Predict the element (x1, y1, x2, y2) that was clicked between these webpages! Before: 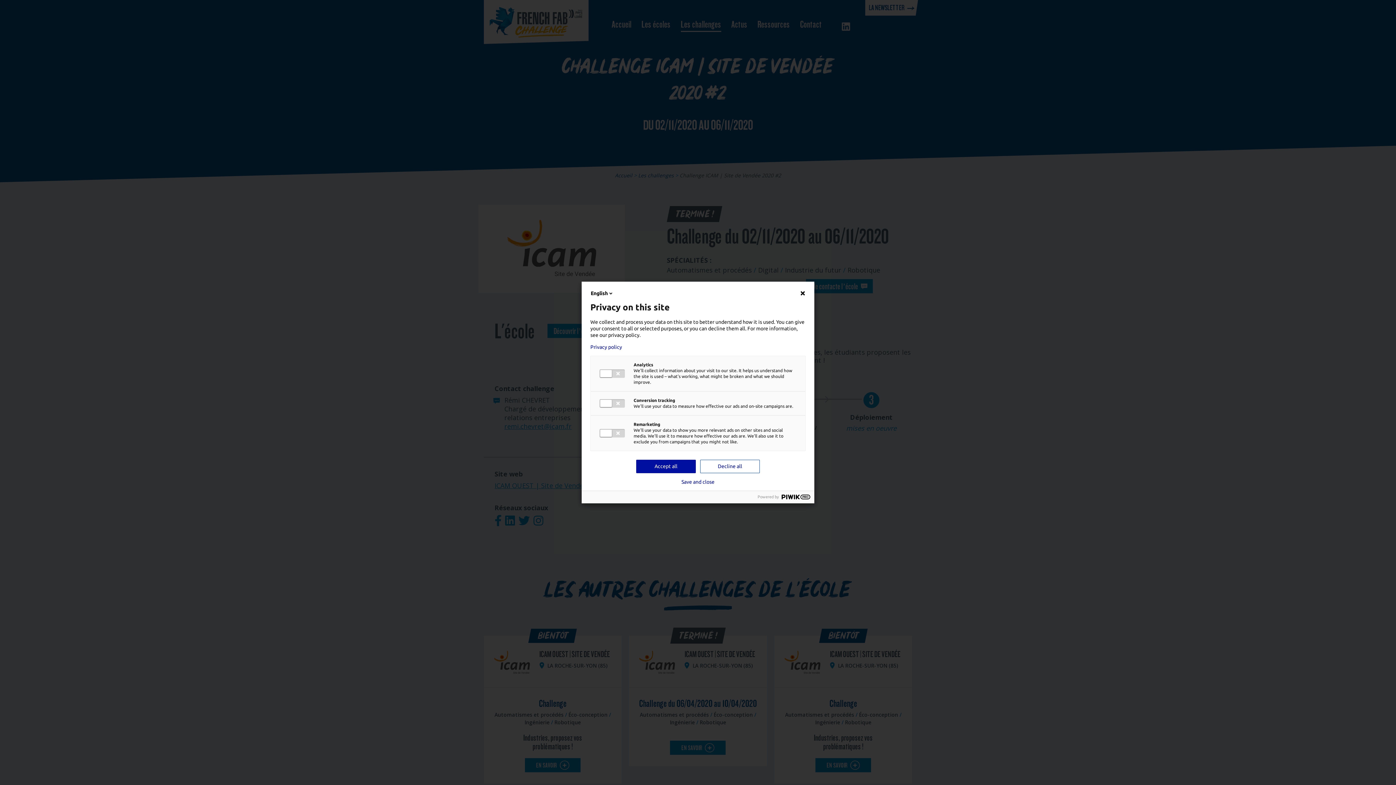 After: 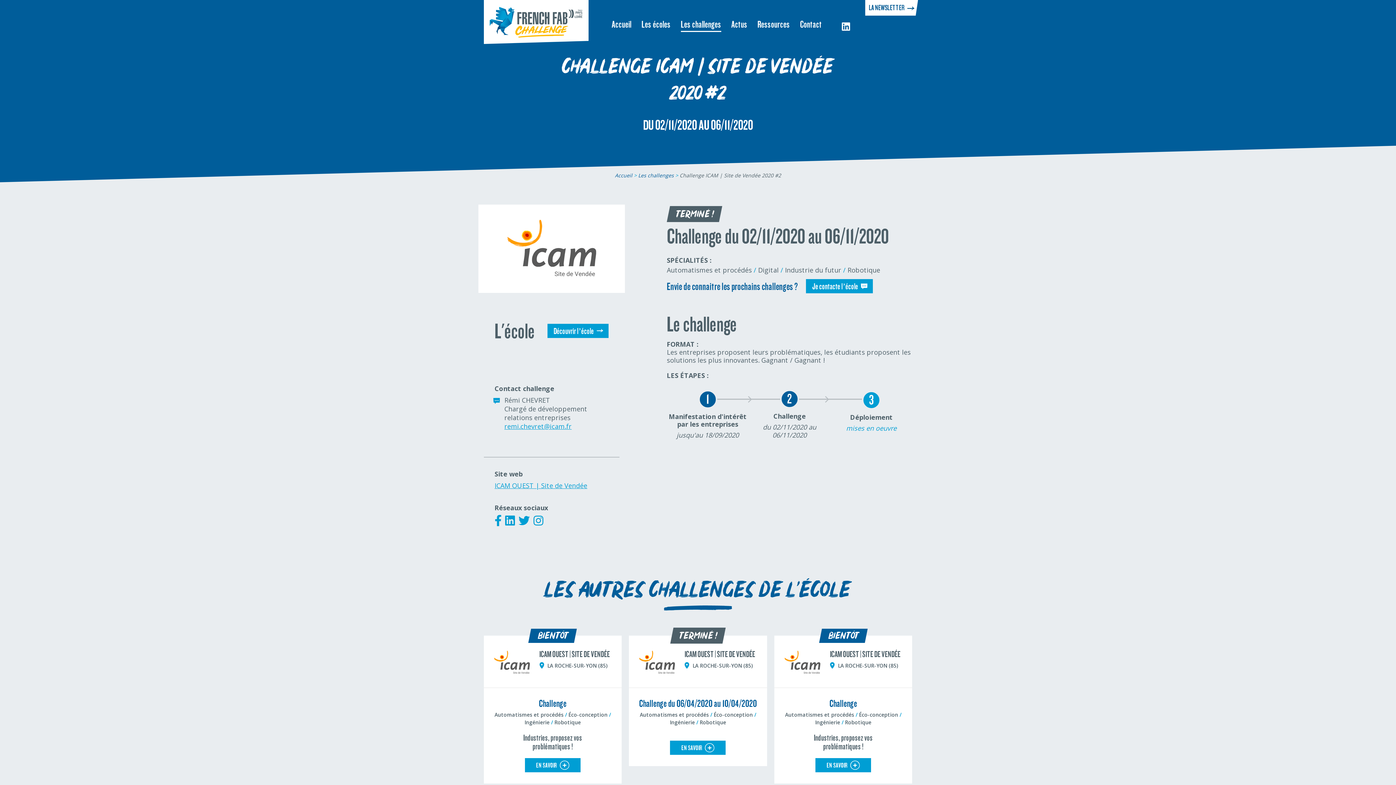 Action: label: Decline all bbox: (700, 460, 760, 473)